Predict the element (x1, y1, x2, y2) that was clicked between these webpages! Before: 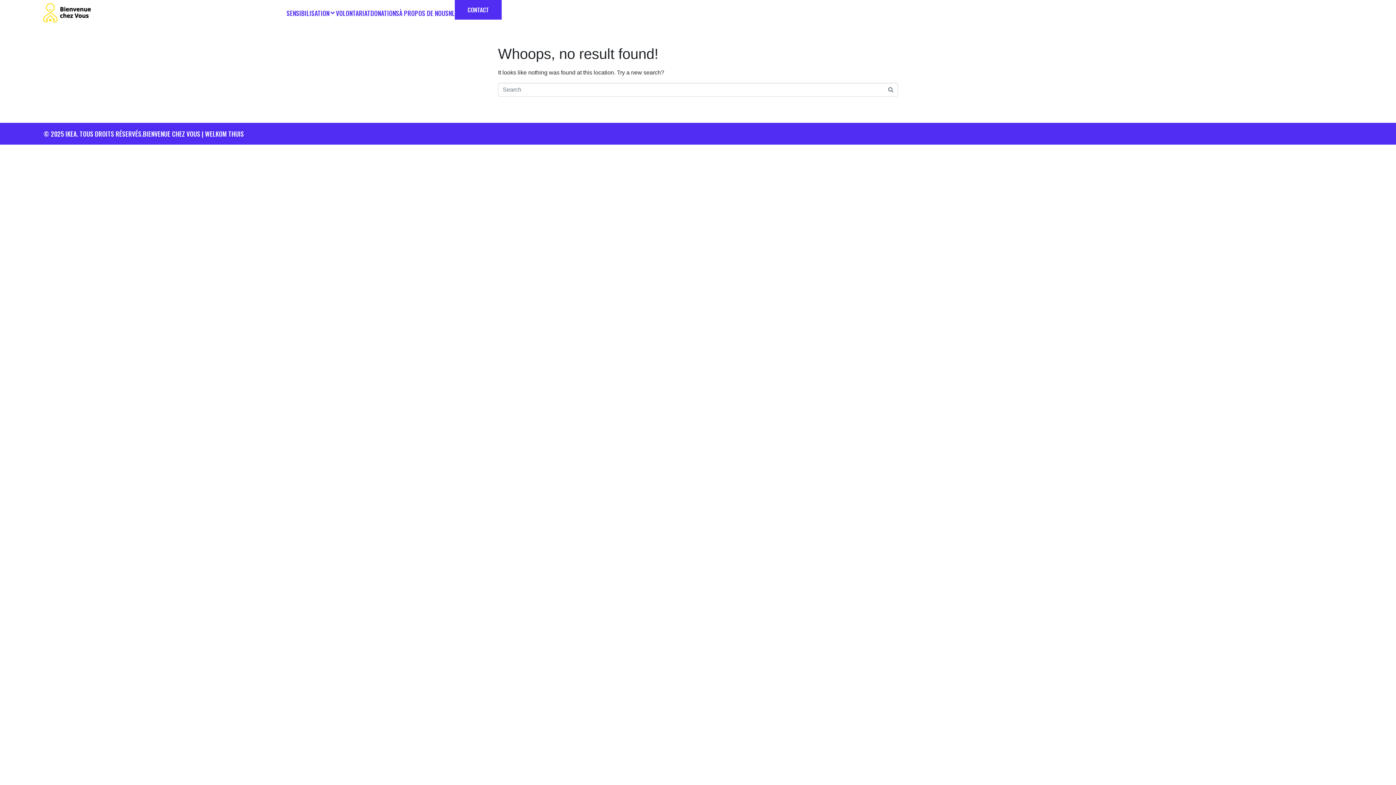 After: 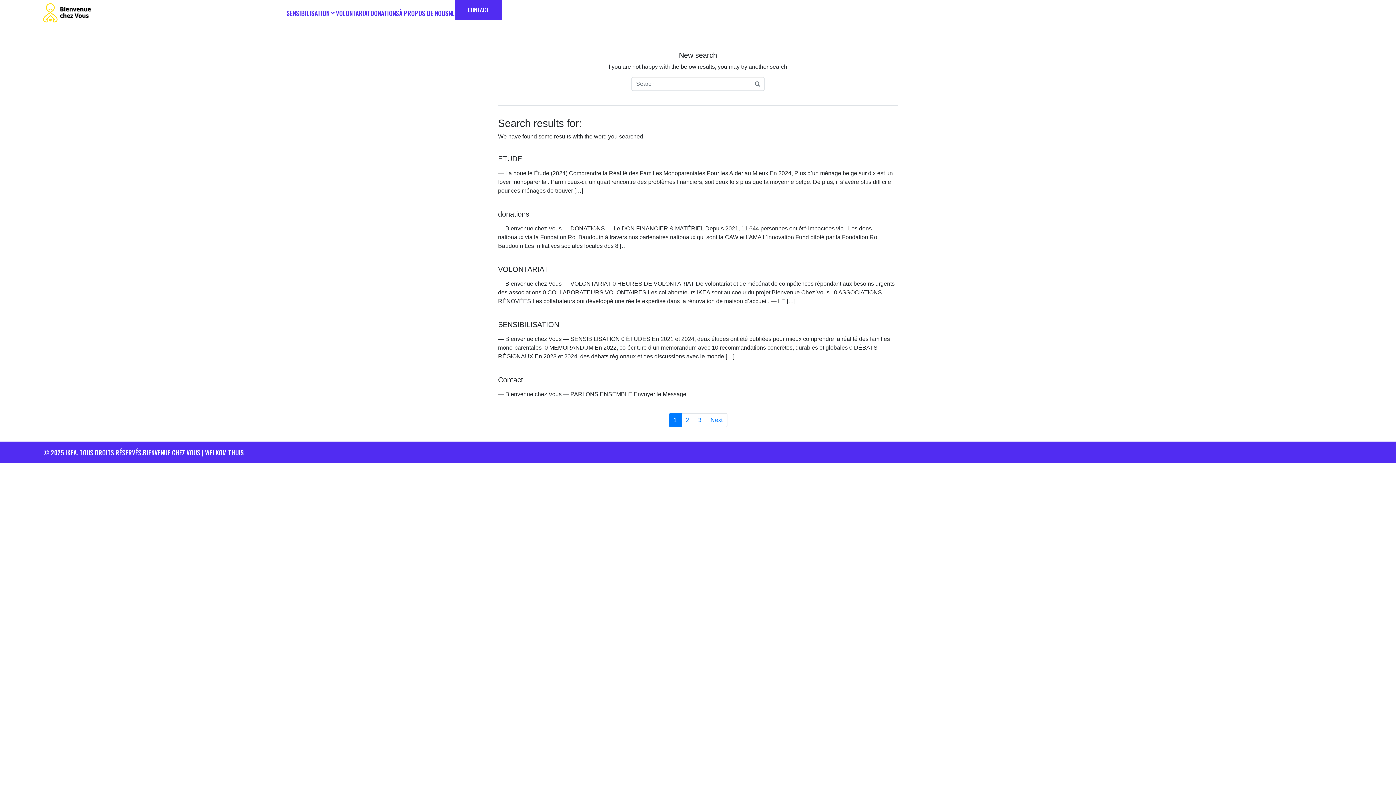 Action: bbox: (883, 82, 898, 97)